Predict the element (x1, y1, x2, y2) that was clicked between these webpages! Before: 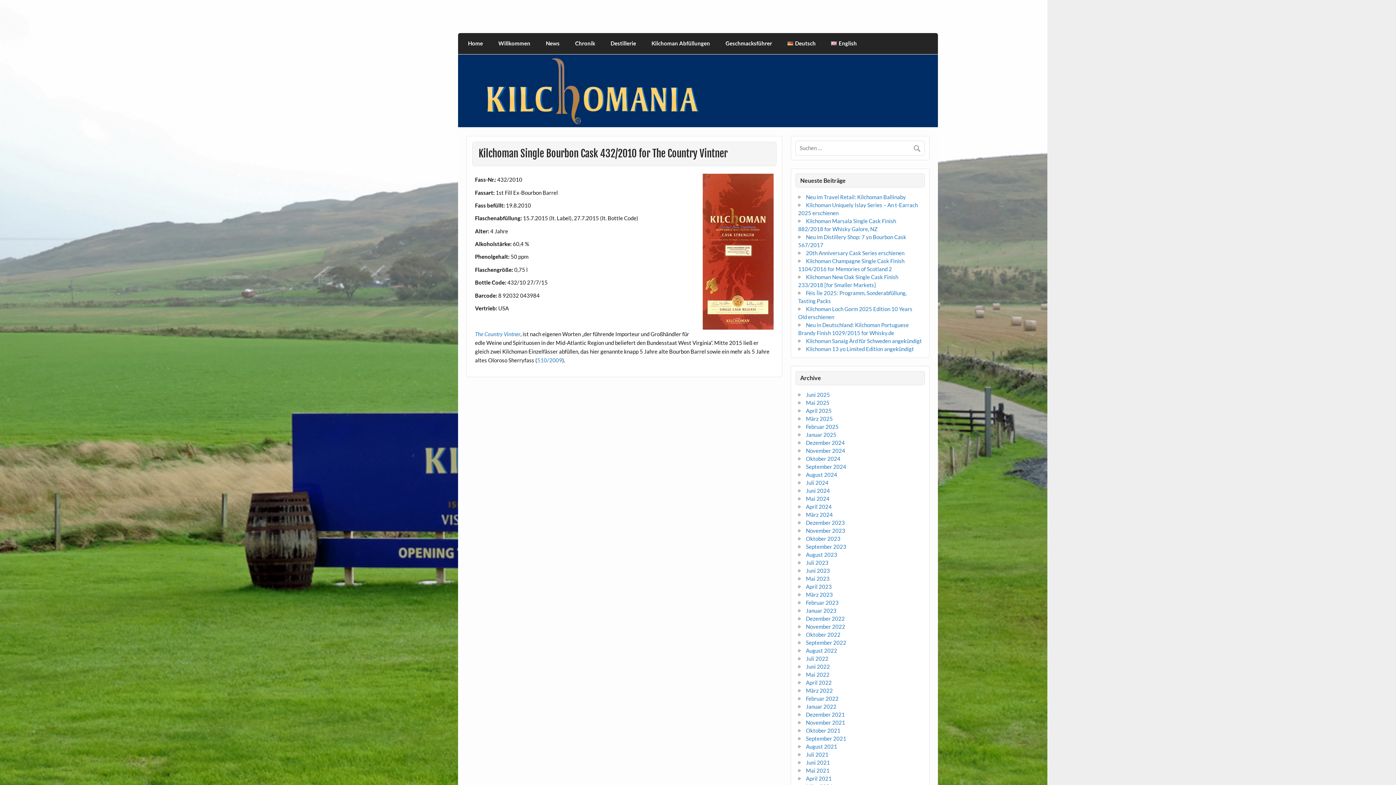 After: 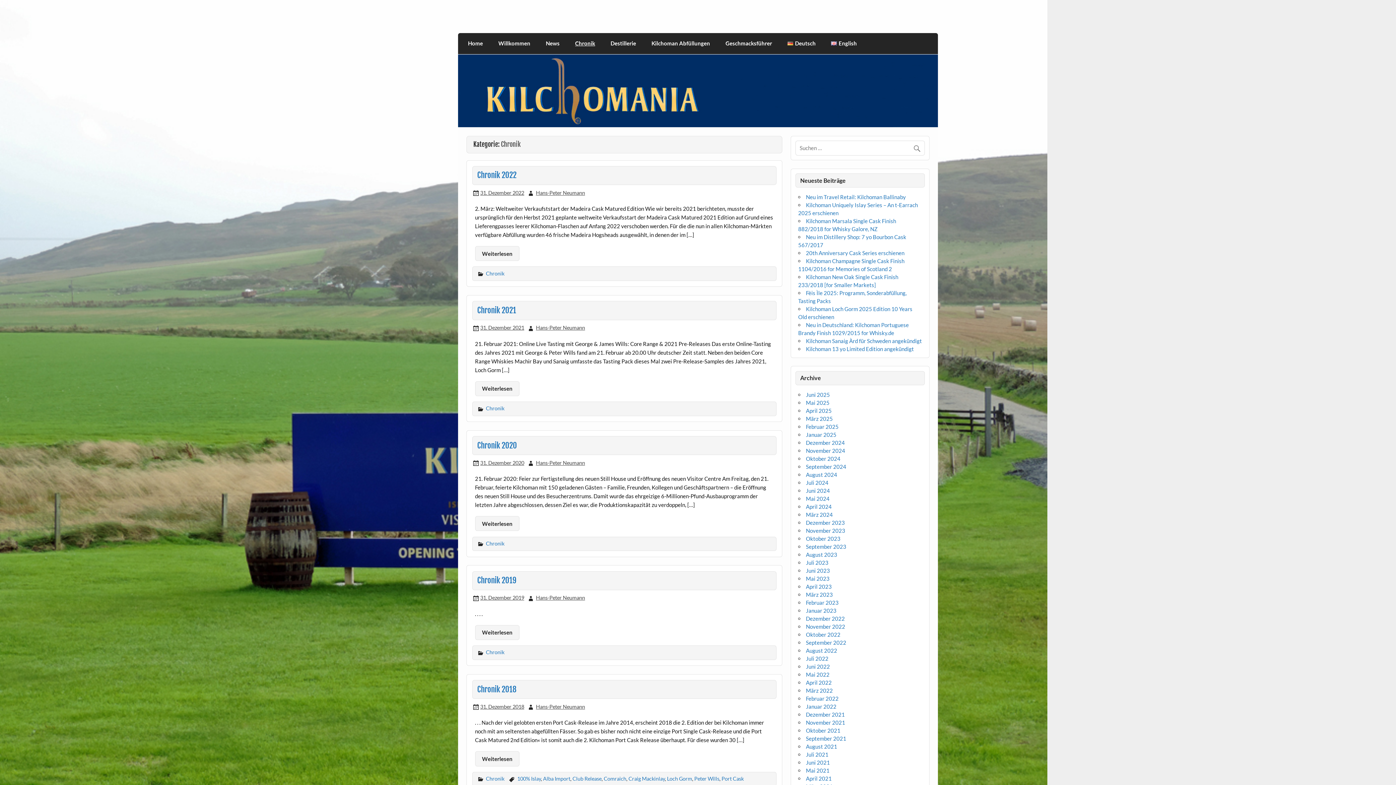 Action: label: Chronik bbox: (567, 33, 603, 54)